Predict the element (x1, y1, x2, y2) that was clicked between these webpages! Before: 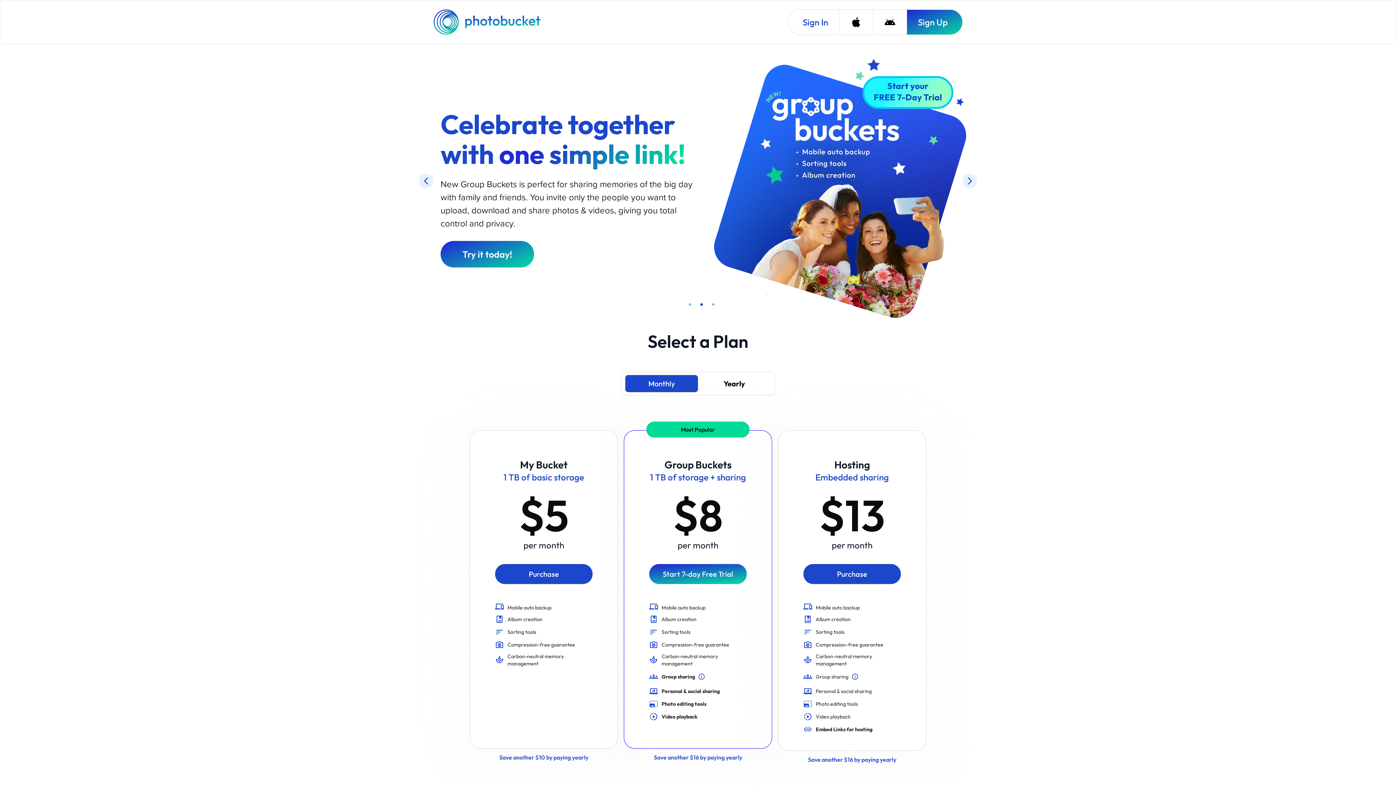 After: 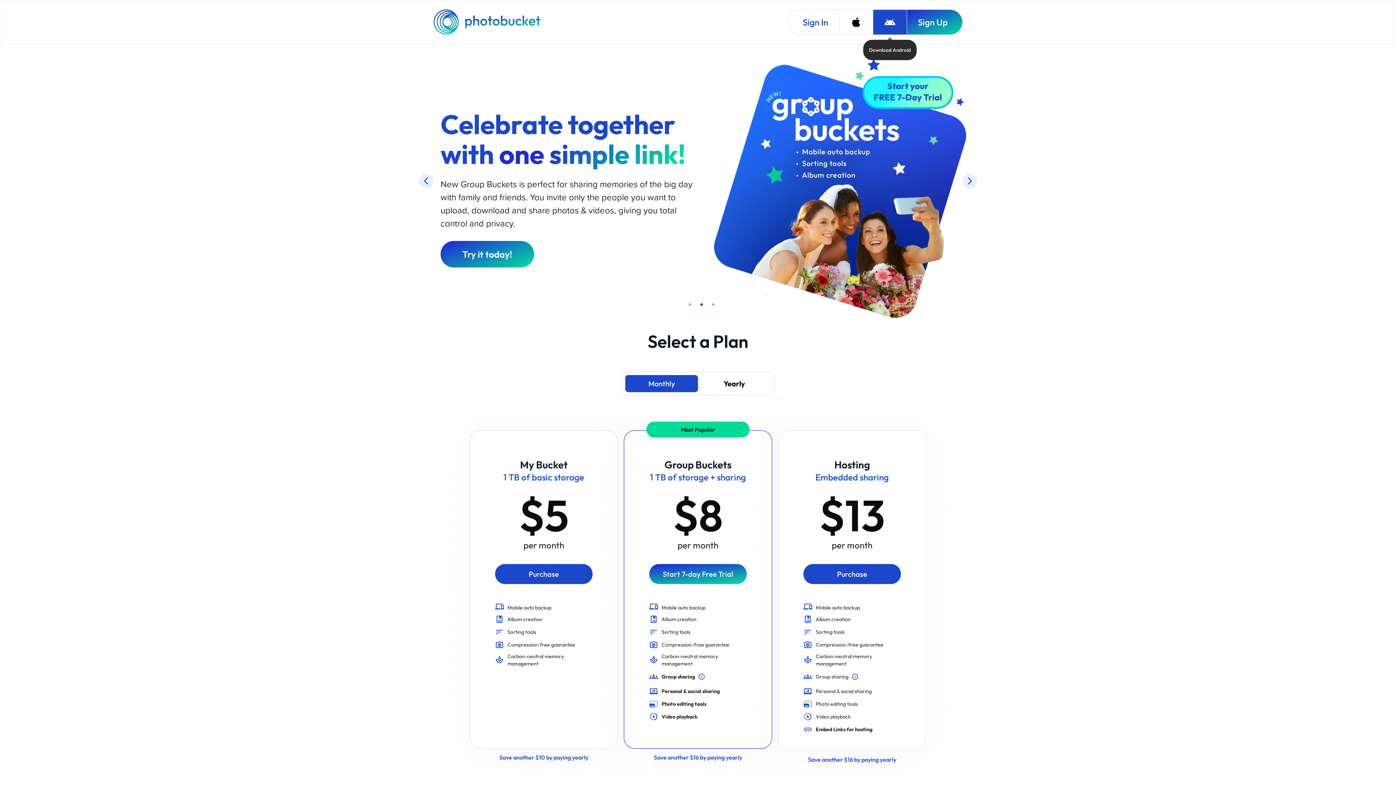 Action: bbox: (873, 9, 906, 34) label: Download Android